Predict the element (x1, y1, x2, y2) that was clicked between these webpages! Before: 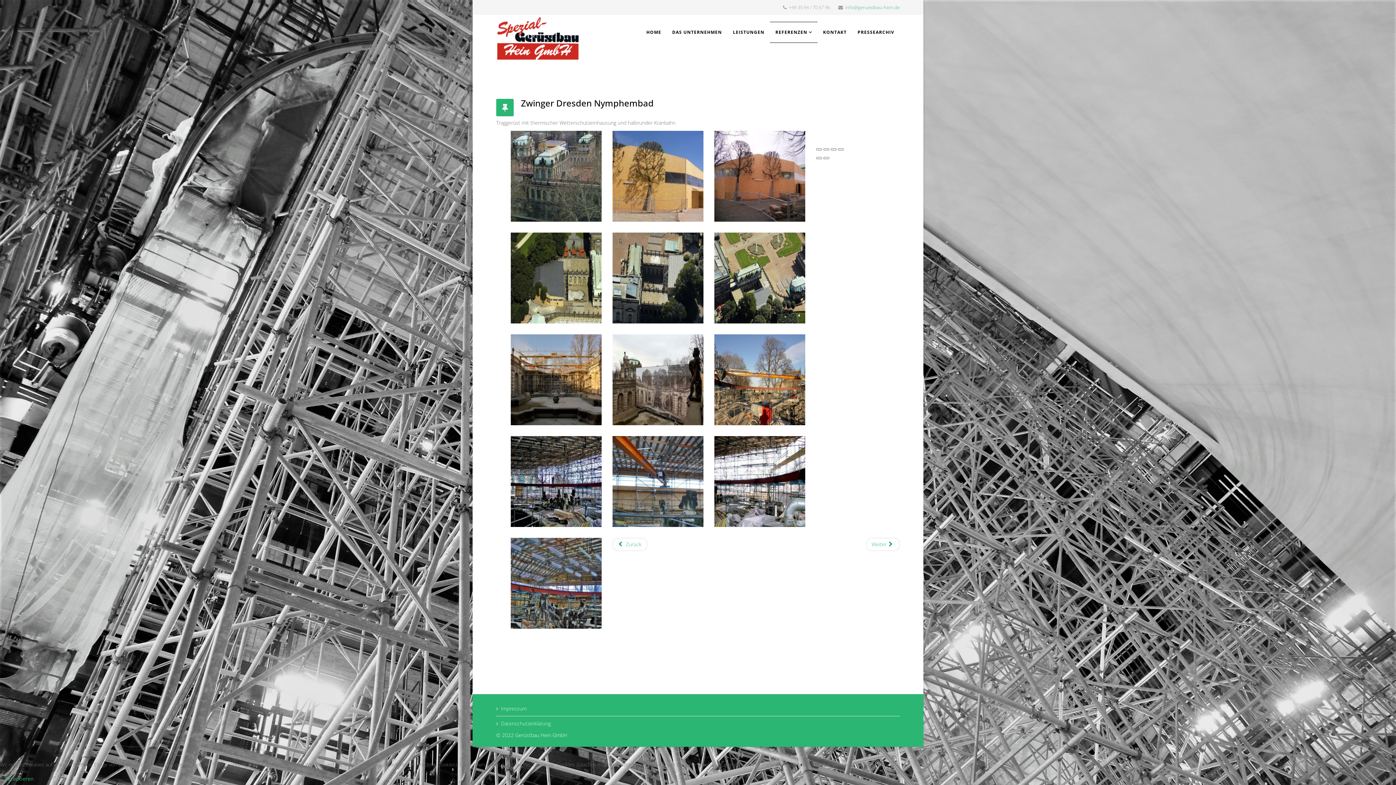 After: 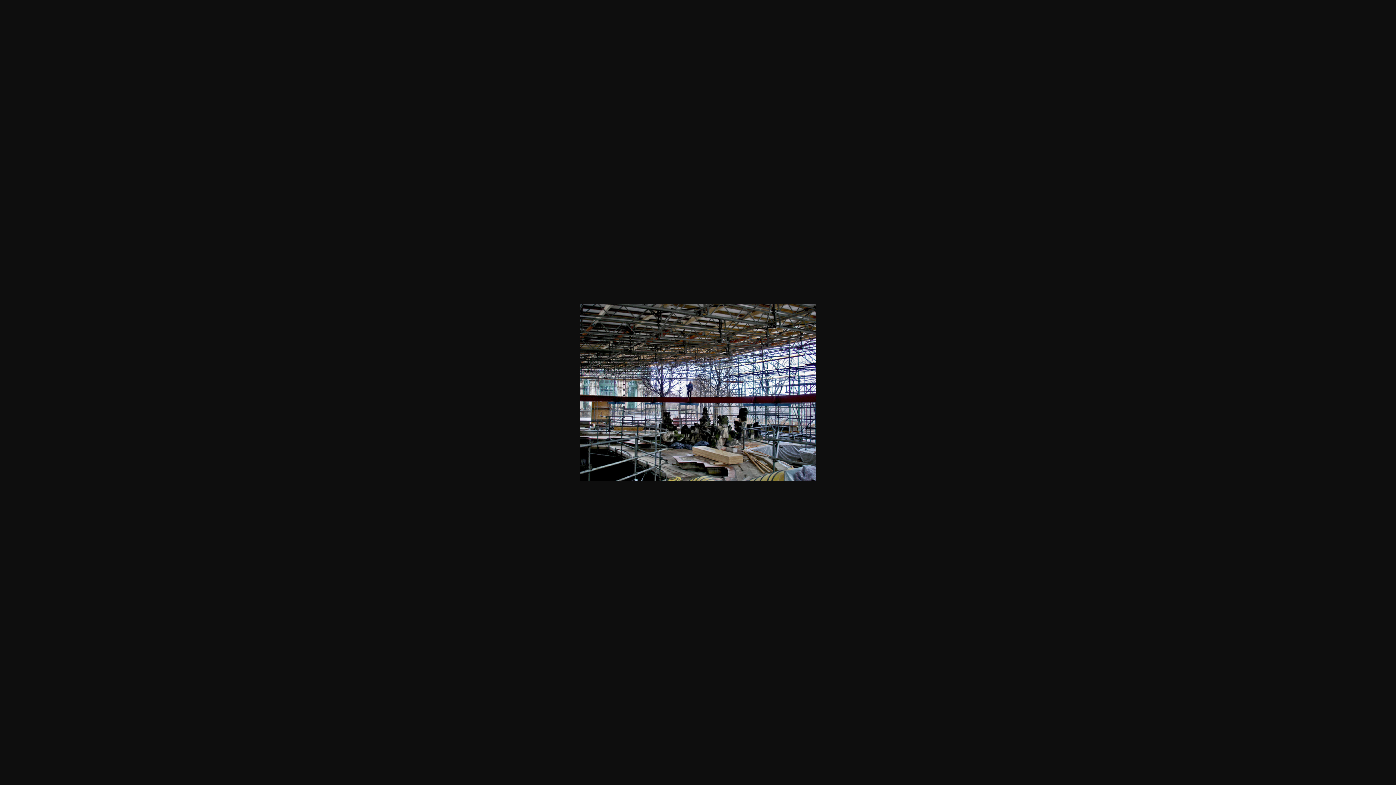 Action: bbox: (510, 436, 612, 527)